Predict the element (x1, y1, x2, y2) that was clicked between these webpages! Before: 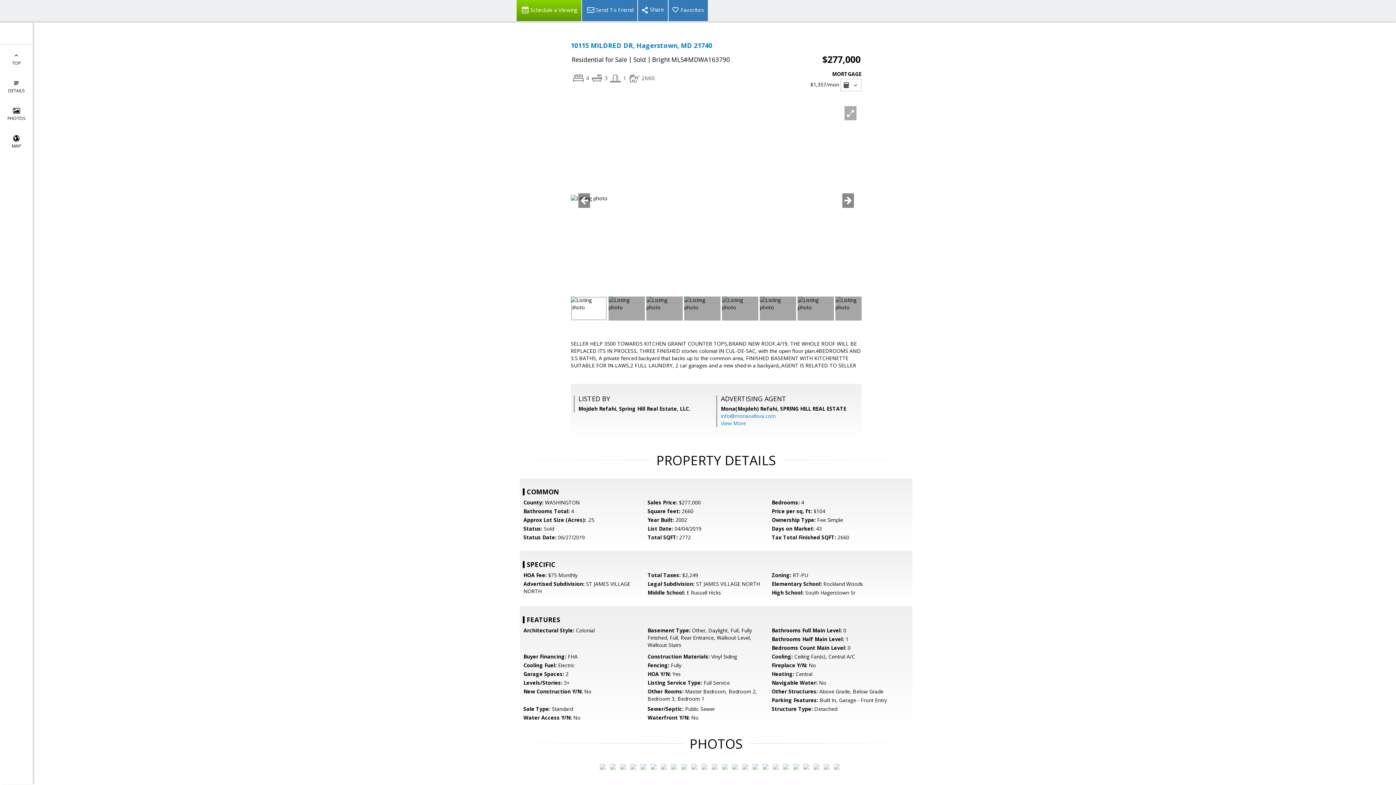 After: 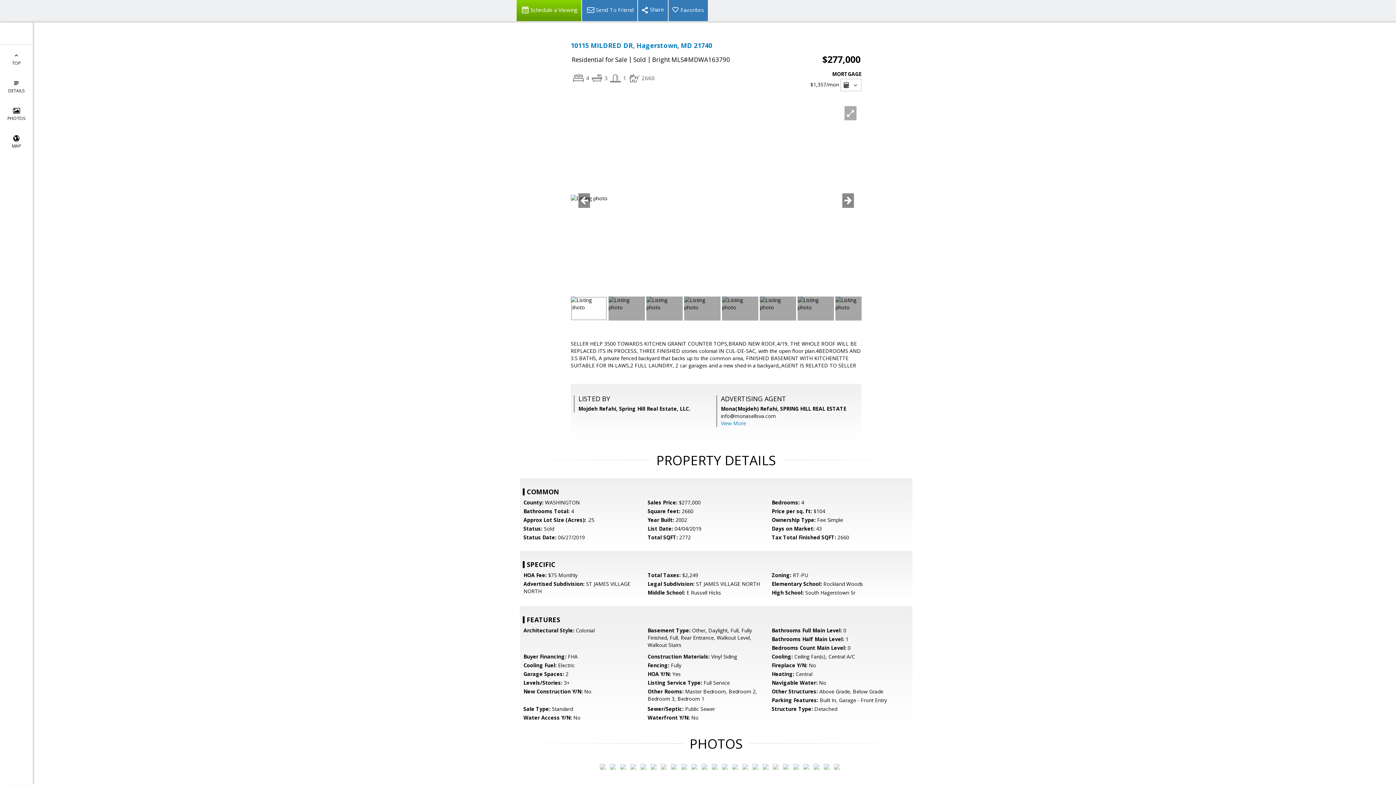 Action: bbox: (721, 412, 776, 419) label: info@monasellsva.com